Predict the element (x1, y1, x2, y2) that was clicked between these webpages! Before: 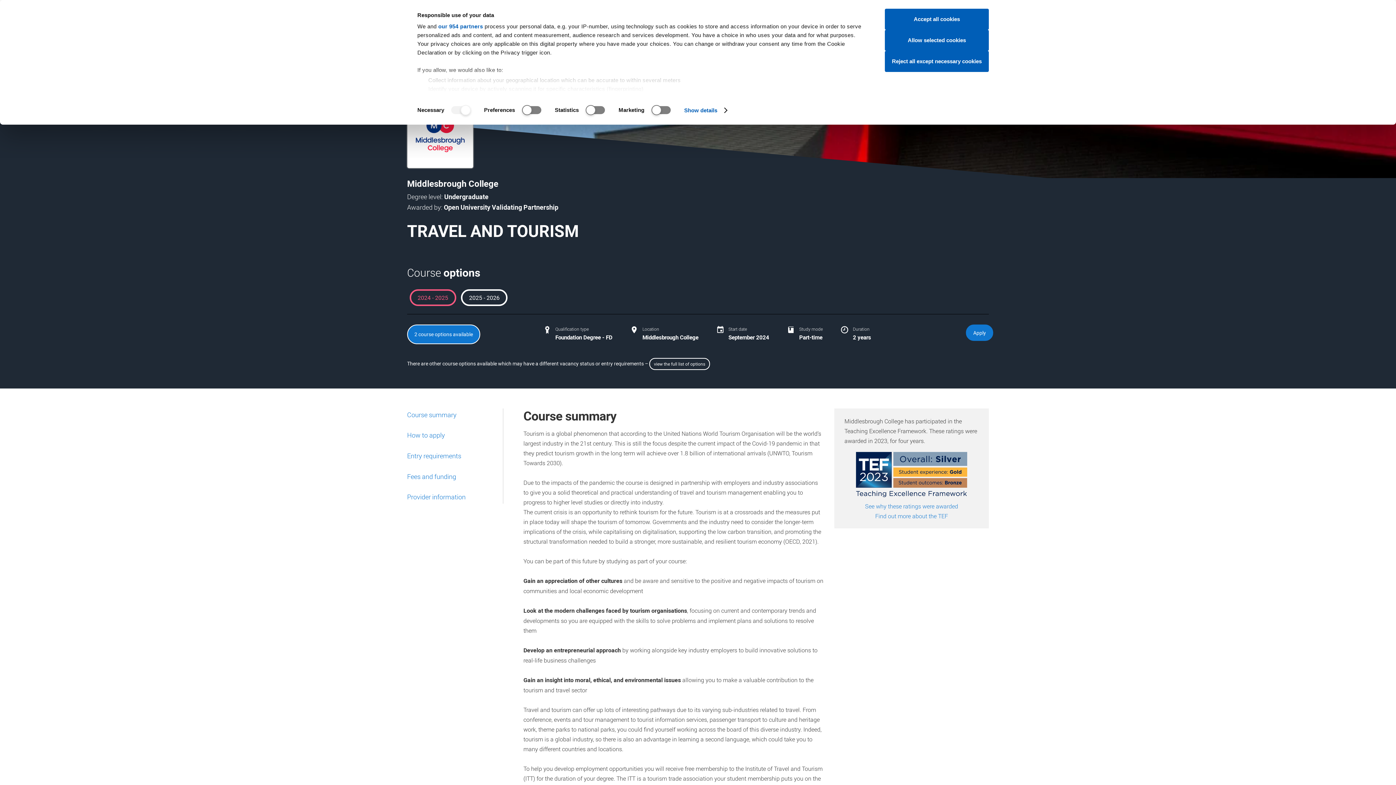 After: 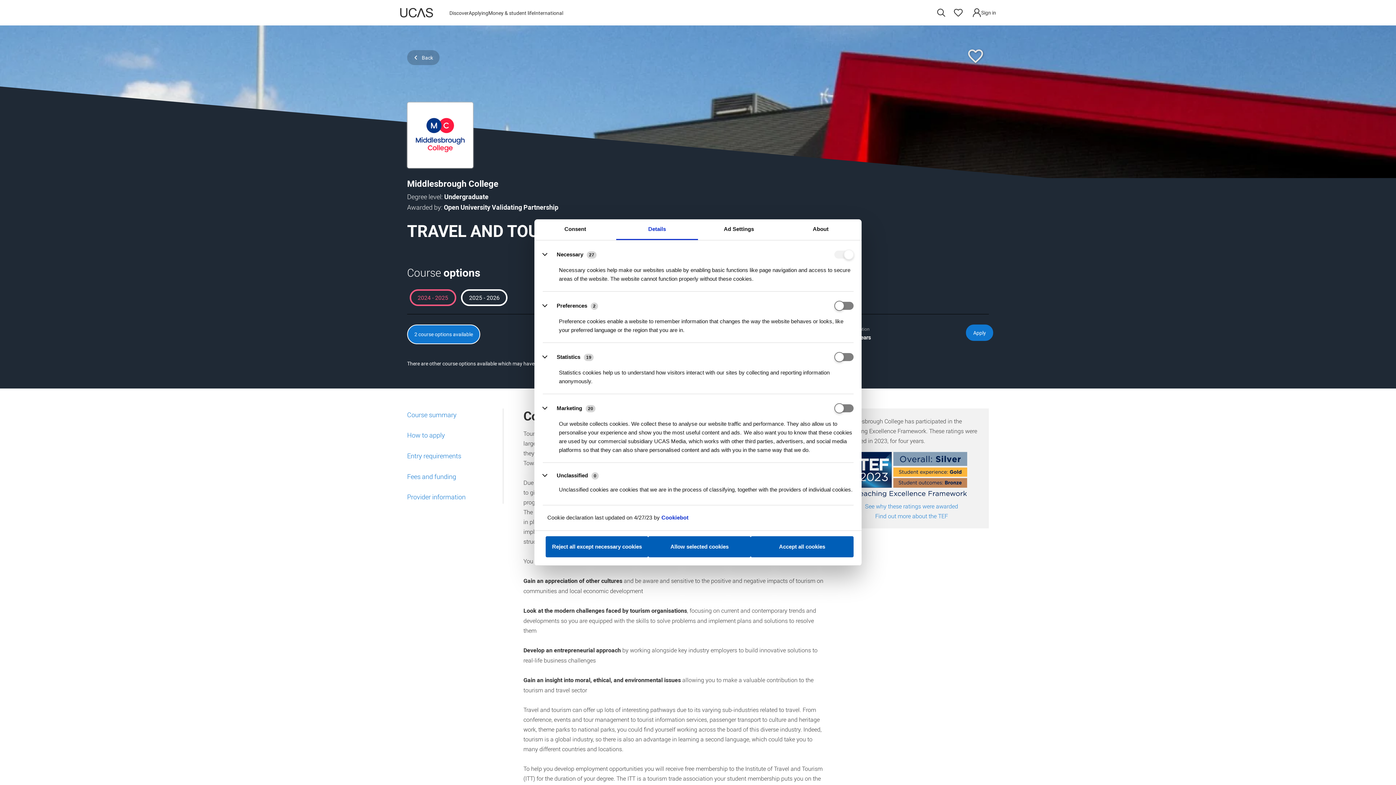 Action: bbox: (684, 104, 726, 115) label: Show details